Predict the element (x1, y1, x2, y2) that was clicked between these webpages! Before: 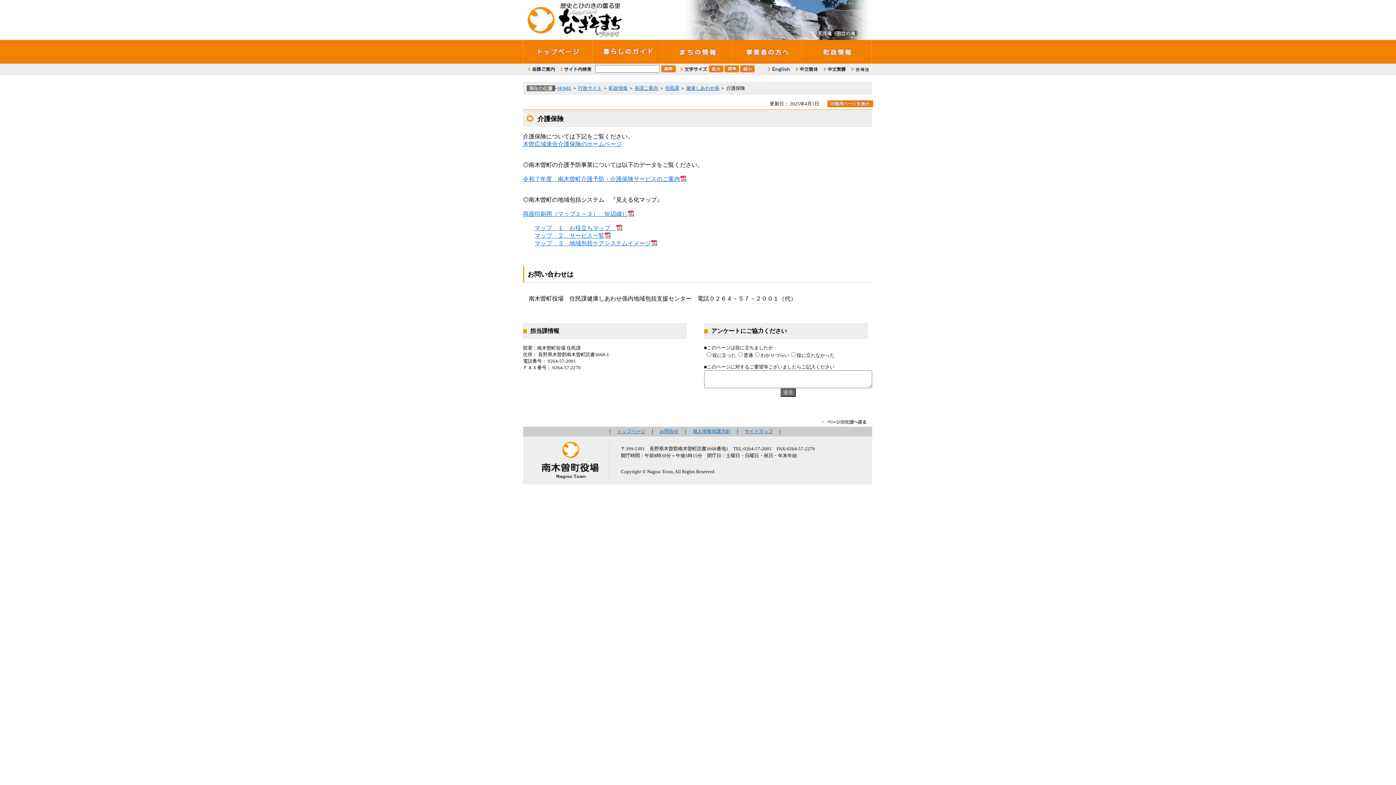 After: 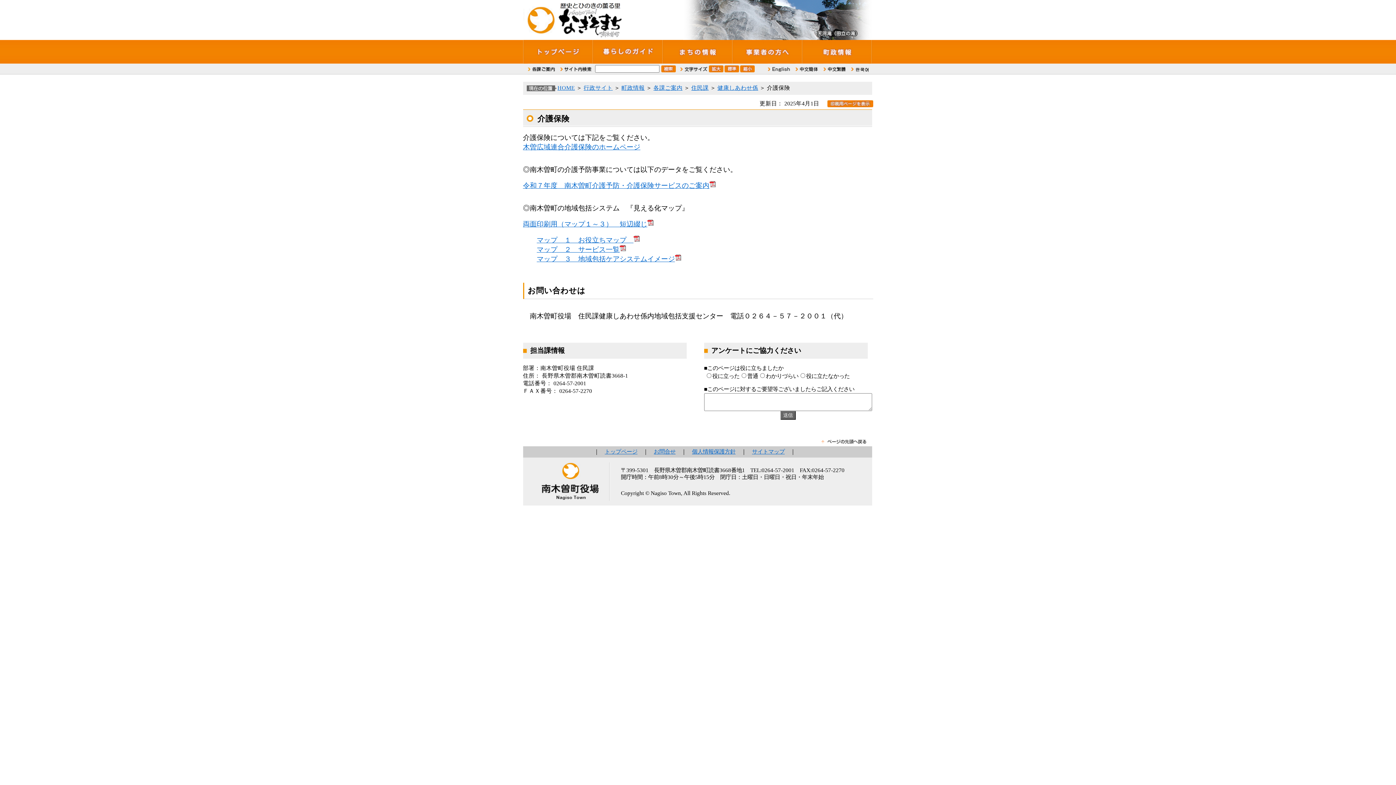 Action: bbox: (708, 65, 724, 71)